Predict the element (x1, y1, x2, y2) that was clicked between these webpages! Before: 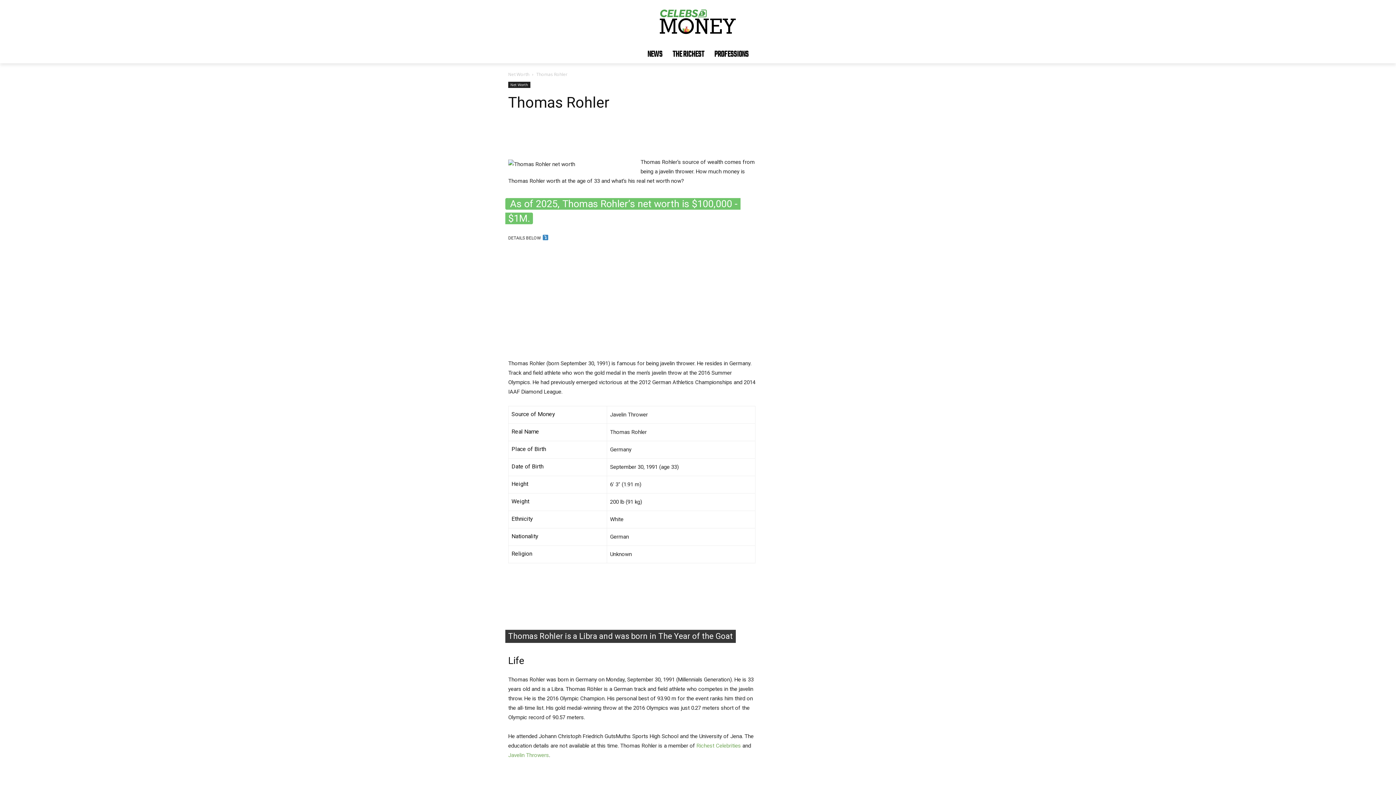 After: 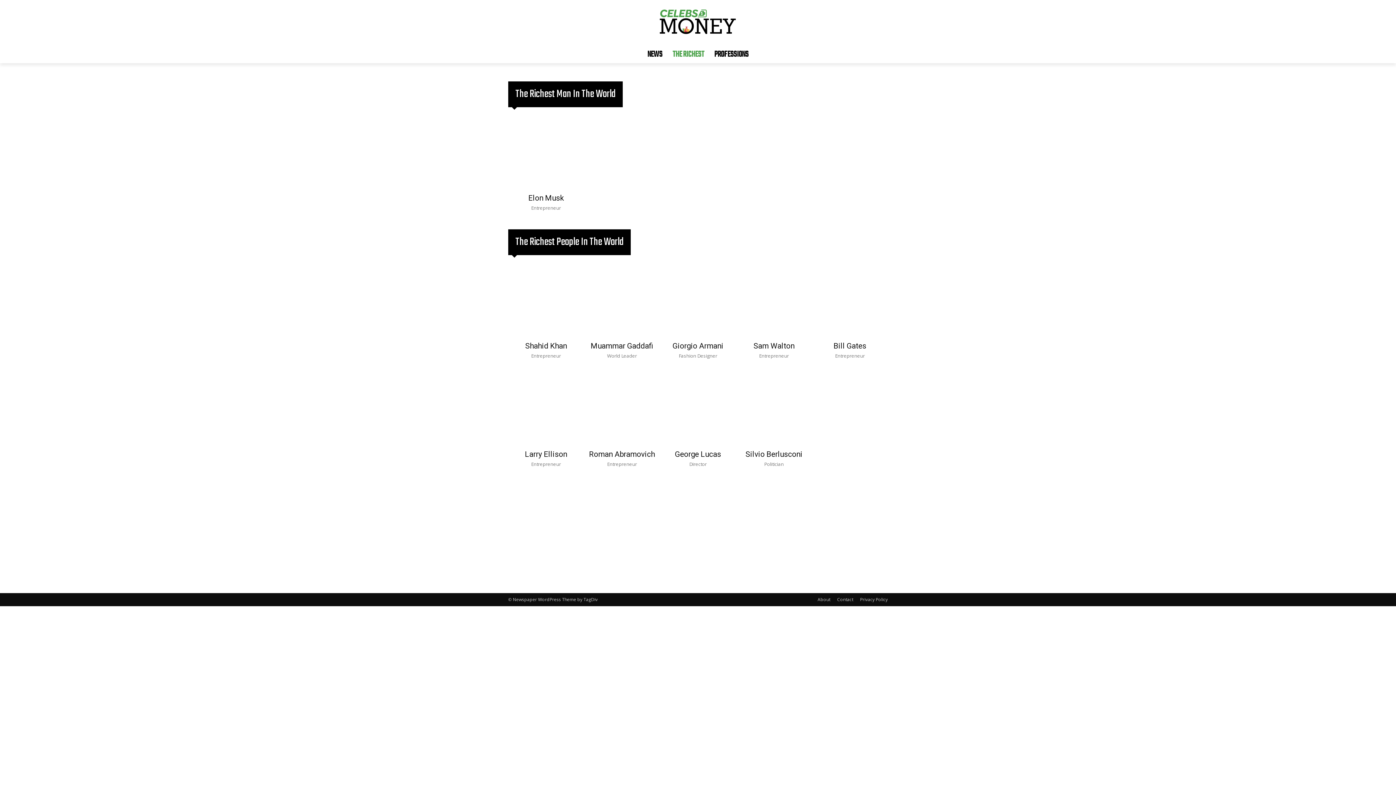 Action: label: THE RICHEST bbox: (667, 45, 709, 63)